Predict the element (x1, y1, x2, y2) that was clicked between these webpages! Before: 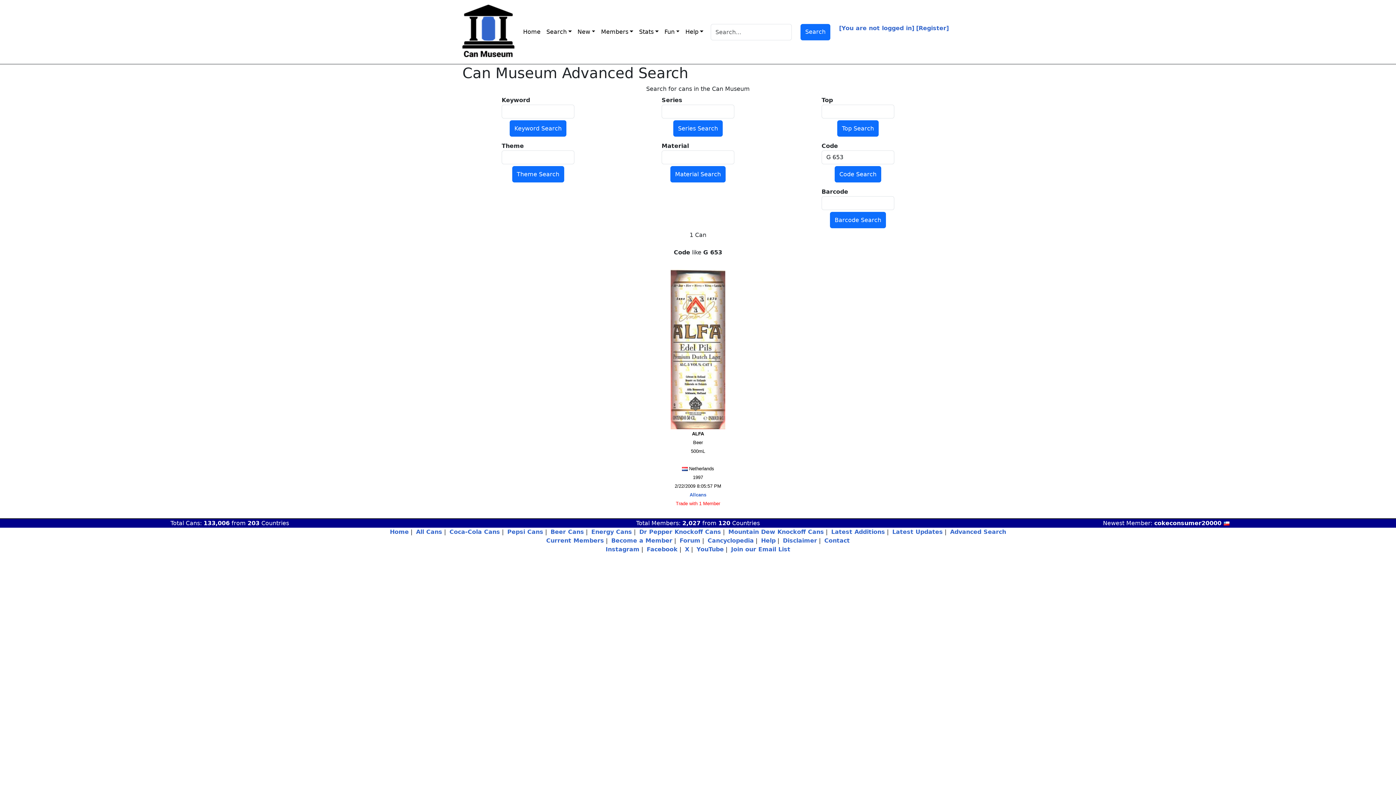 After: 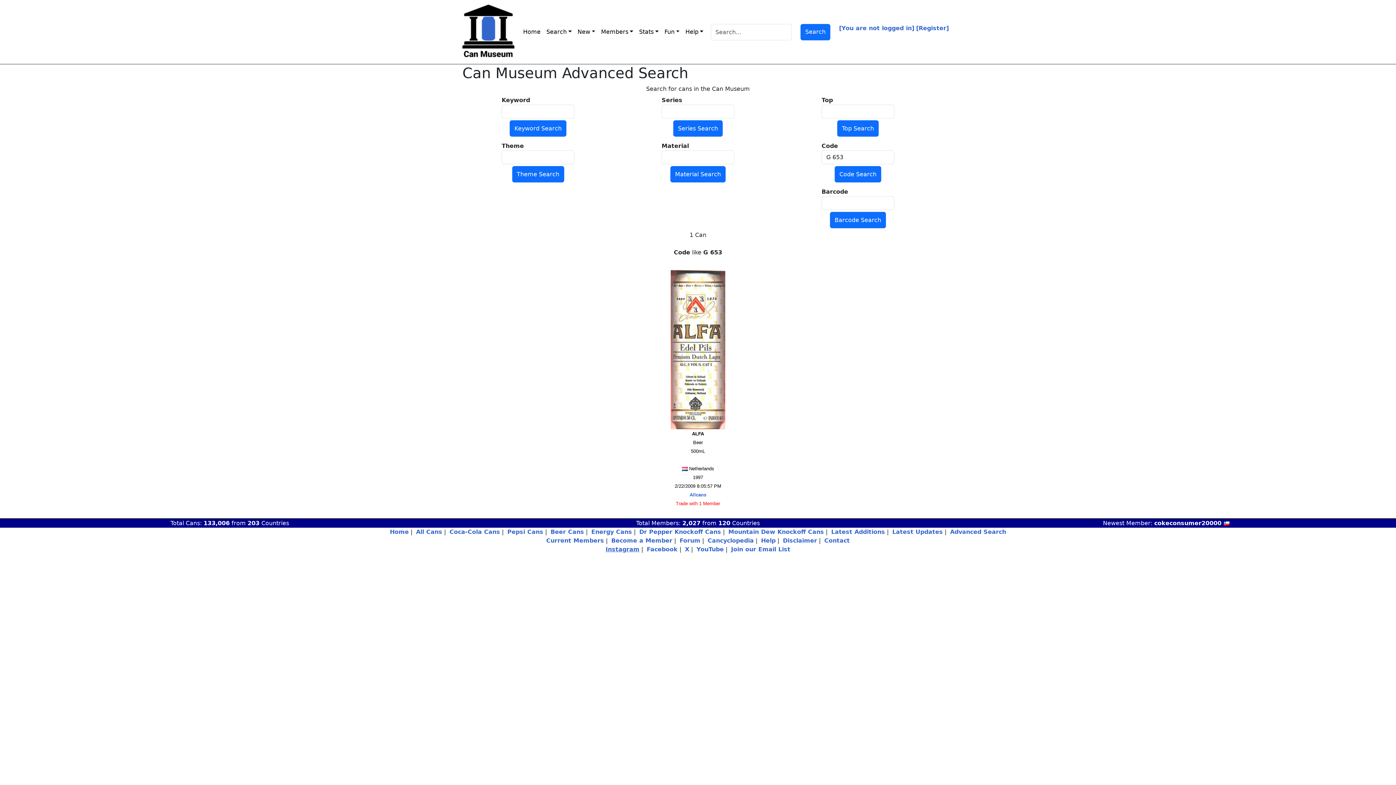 Action: bbox: (605, 546, 639, 553) label: Instagram